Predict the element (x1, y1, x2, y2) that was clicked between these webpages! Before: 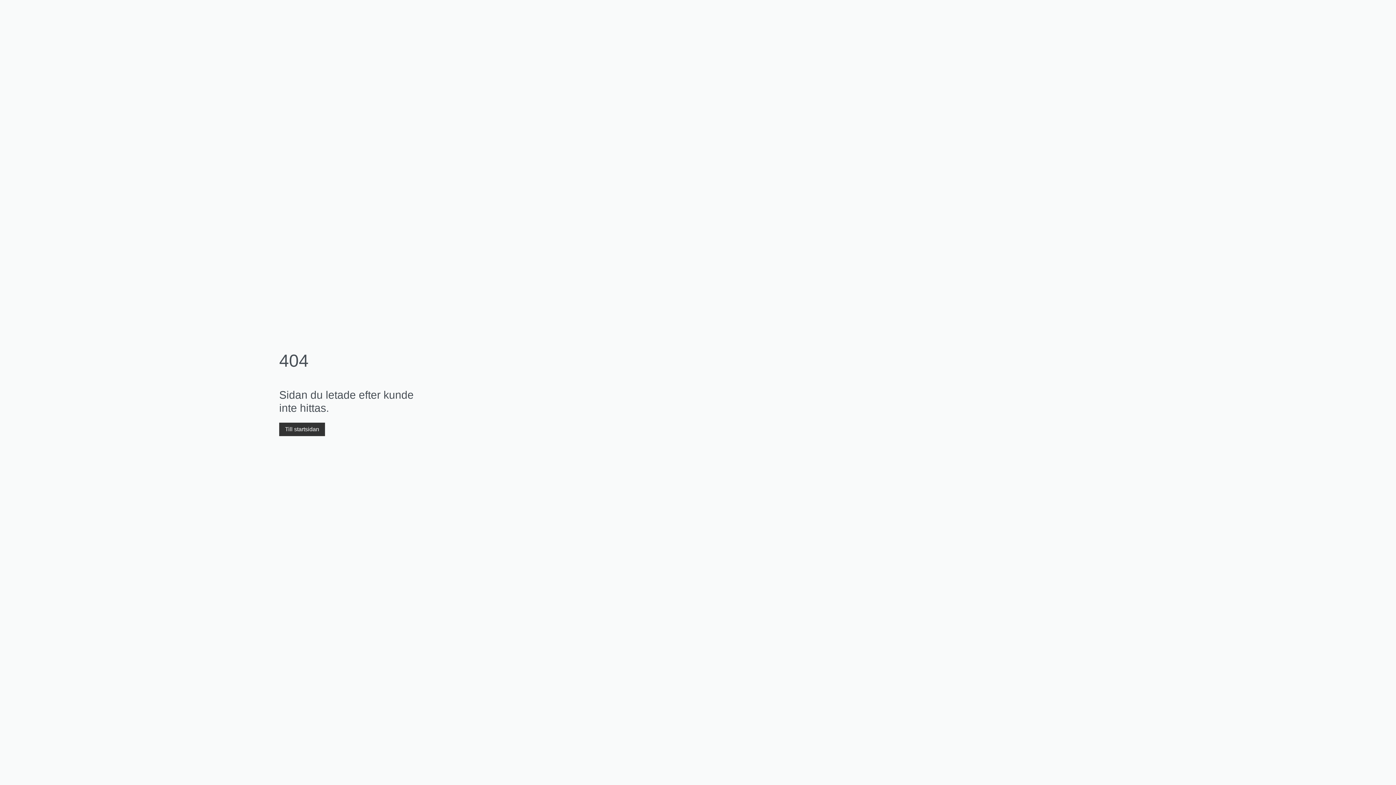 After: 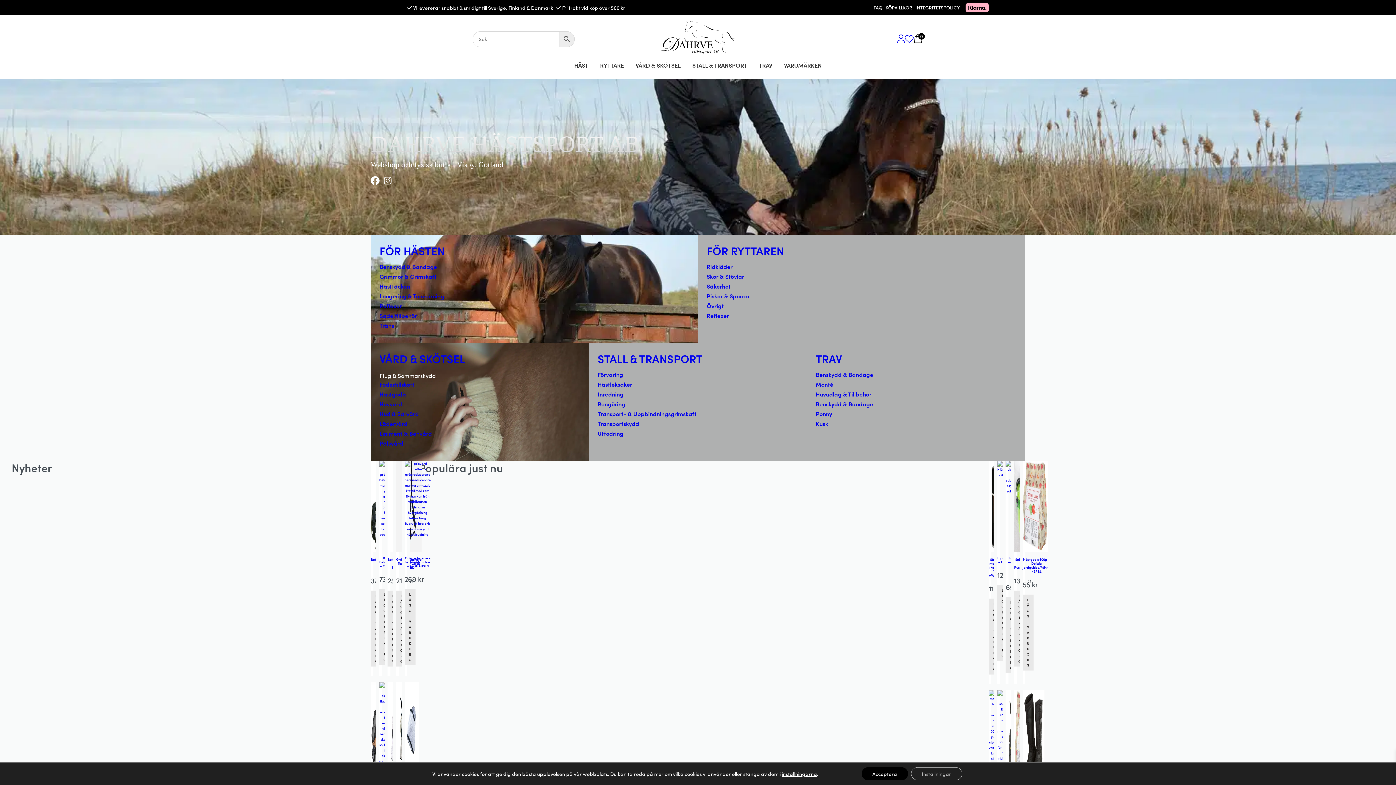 Action: label: Till startsidan bbox: (279, 423, 325, 436)